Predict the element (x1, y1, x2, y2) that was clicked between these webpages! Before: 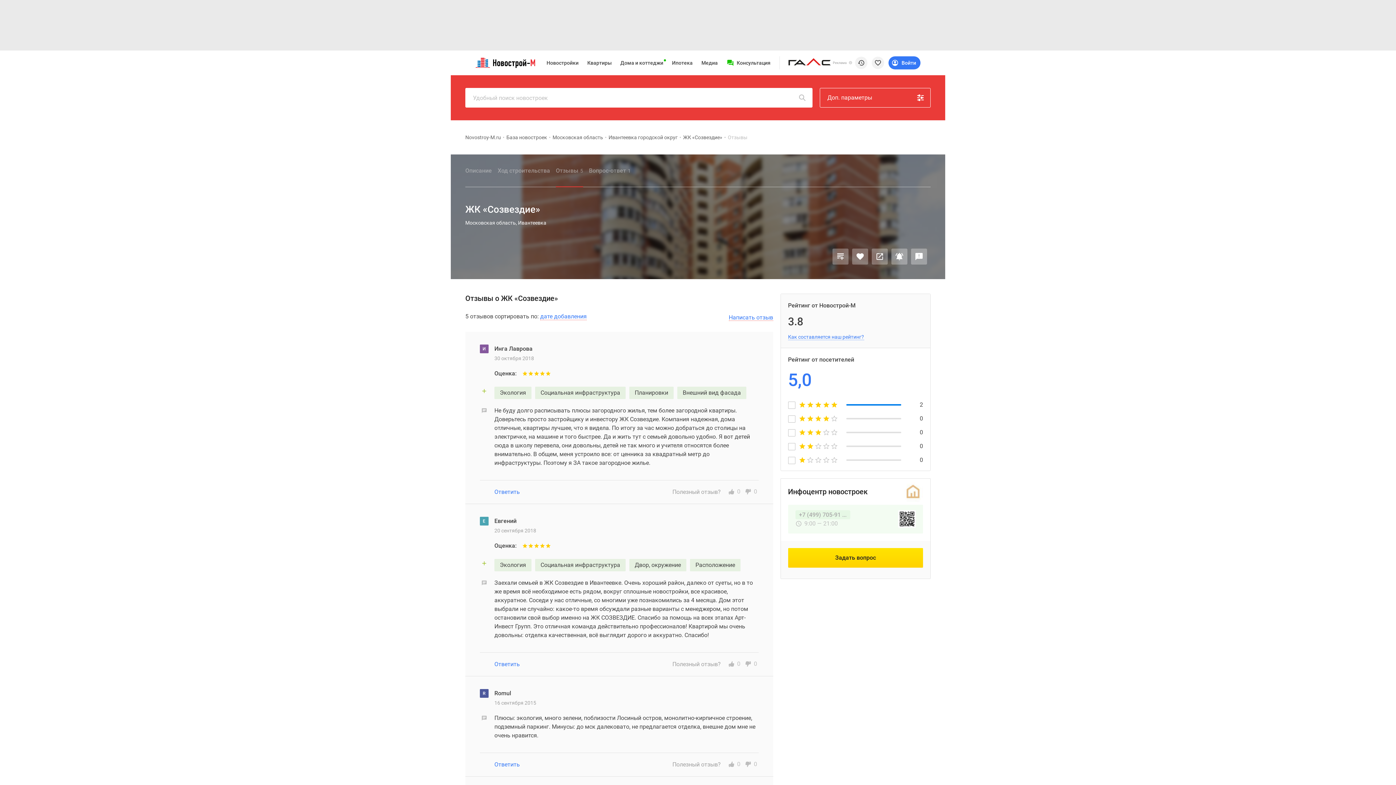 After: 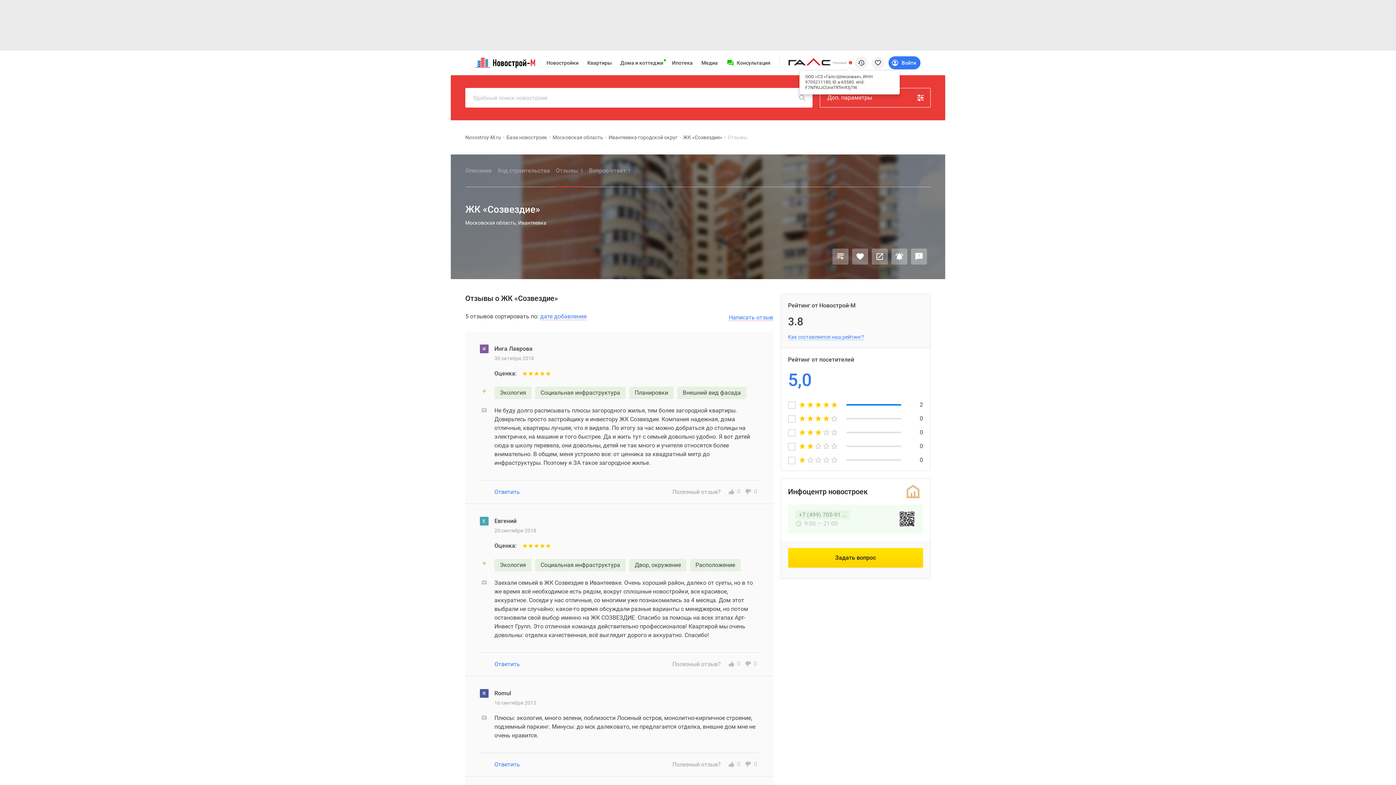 Action: bbox: (846, 59, 852, 66) label: Info button